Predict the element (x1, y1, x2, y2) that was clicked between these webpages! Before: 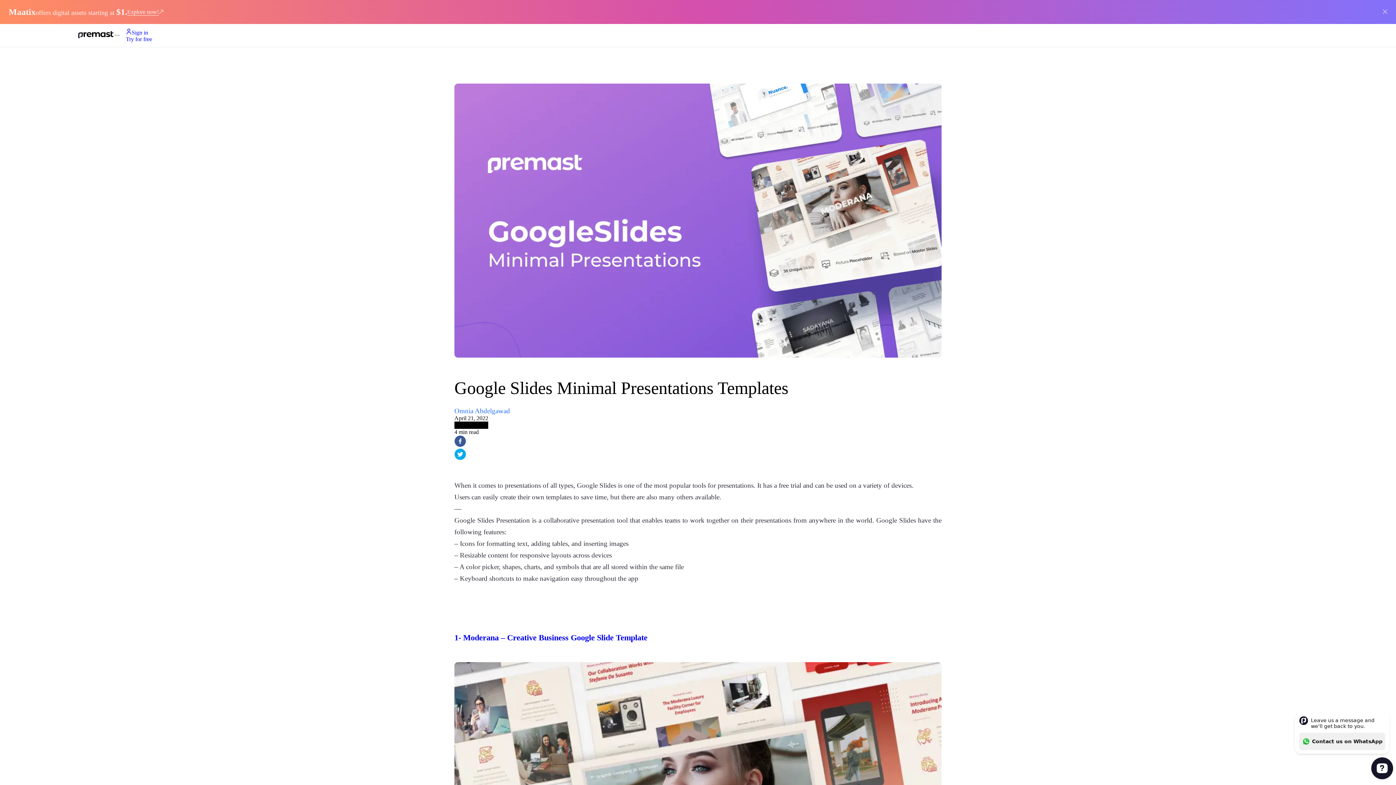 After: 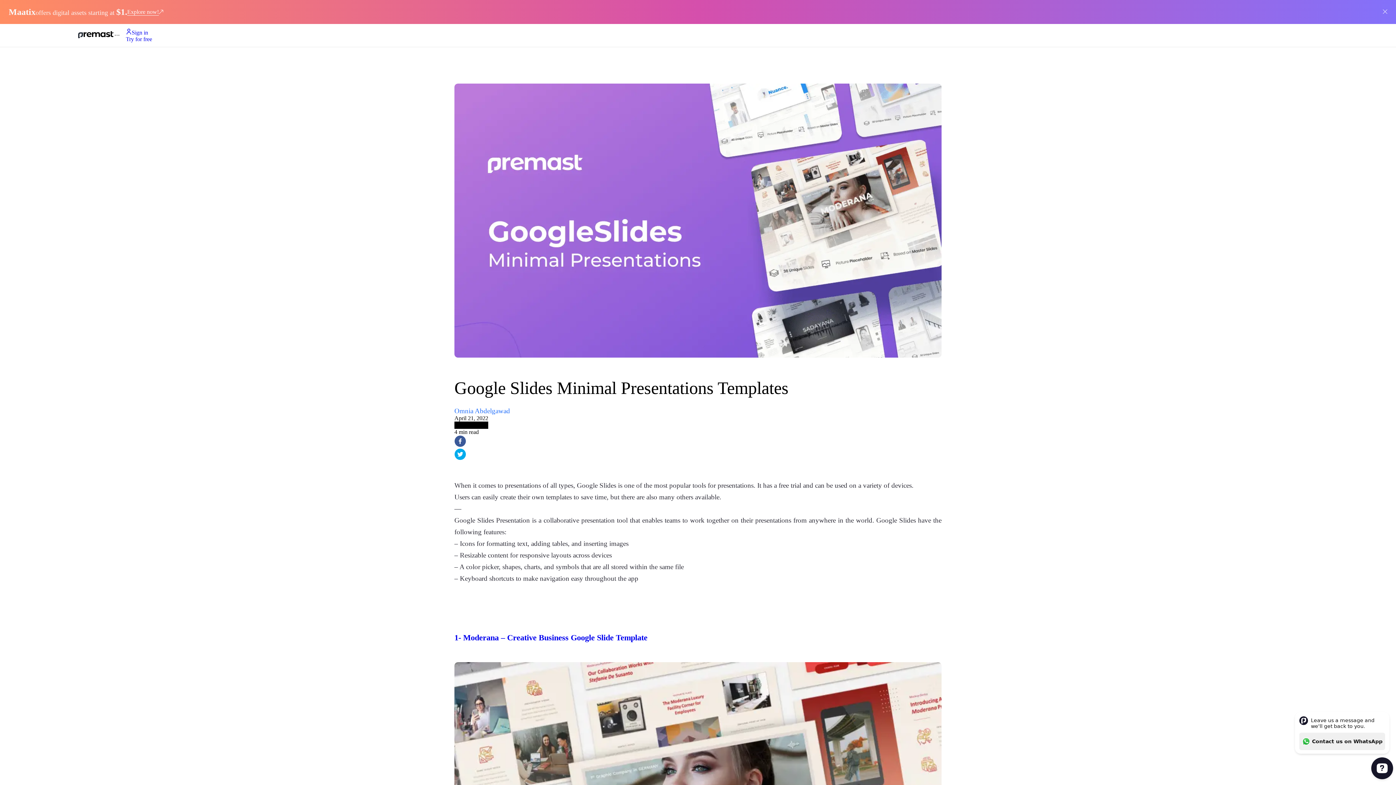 Action: bbox: (127, 8, 163, 15) label: Explore now!